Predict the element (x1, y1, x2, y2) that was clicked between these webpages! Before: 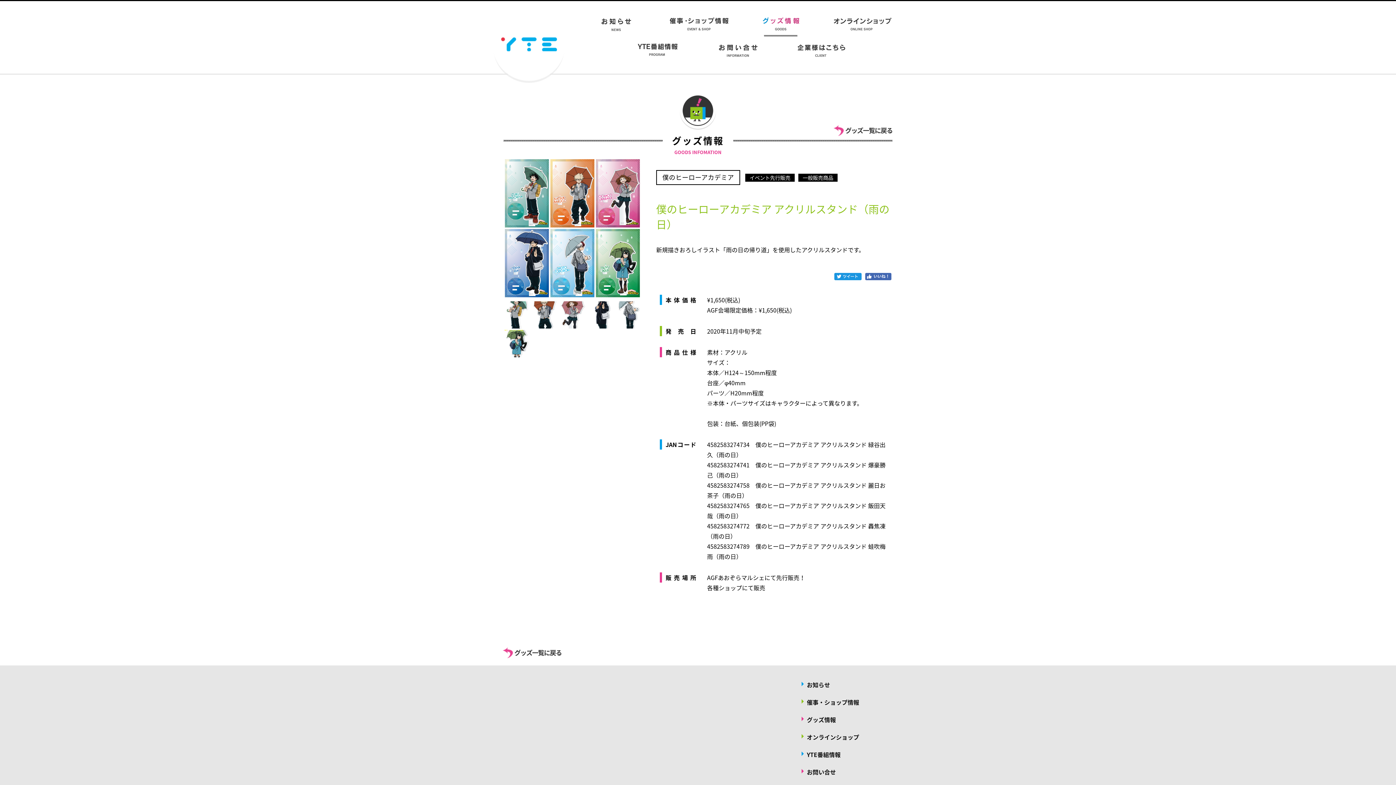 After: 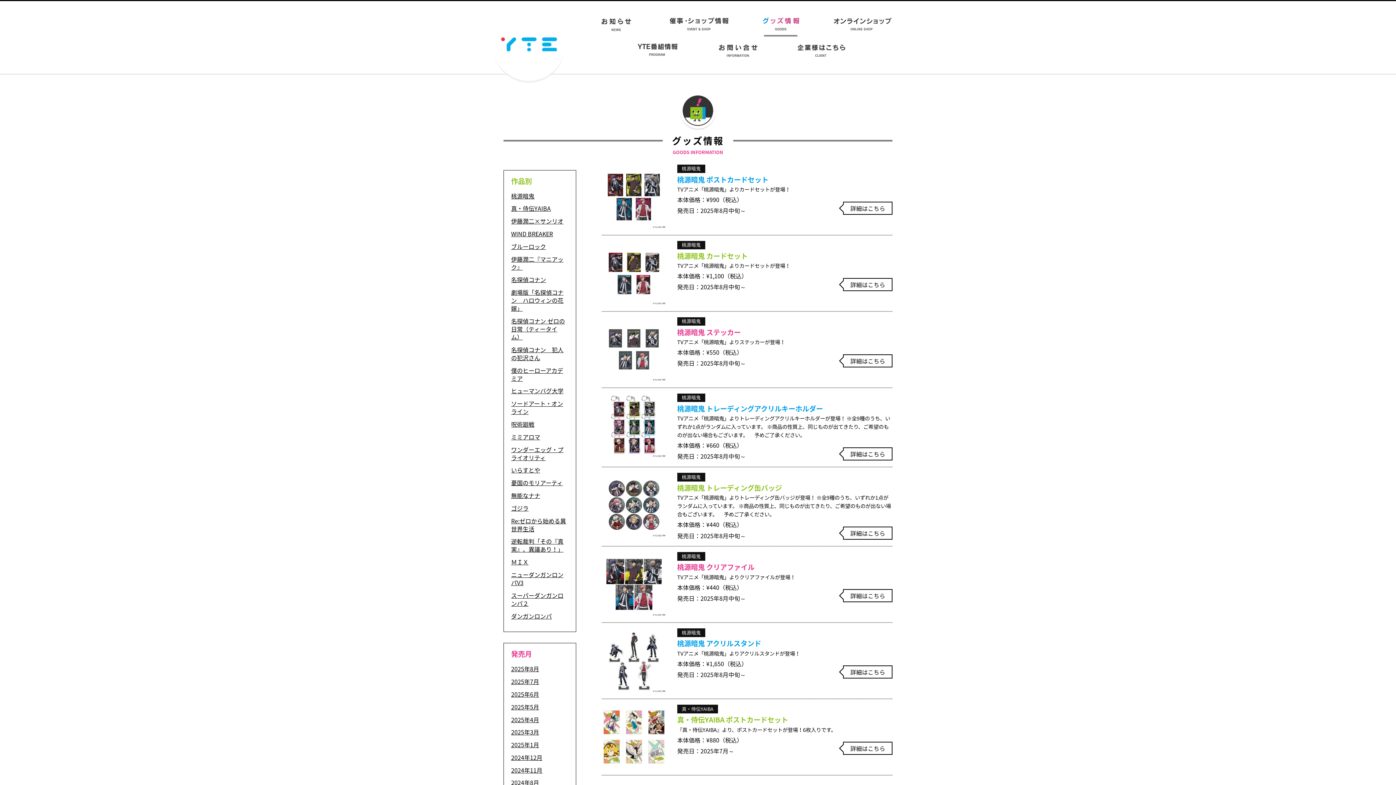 Action: bbox: (807, 715, 836, 724) label: グッズ情報